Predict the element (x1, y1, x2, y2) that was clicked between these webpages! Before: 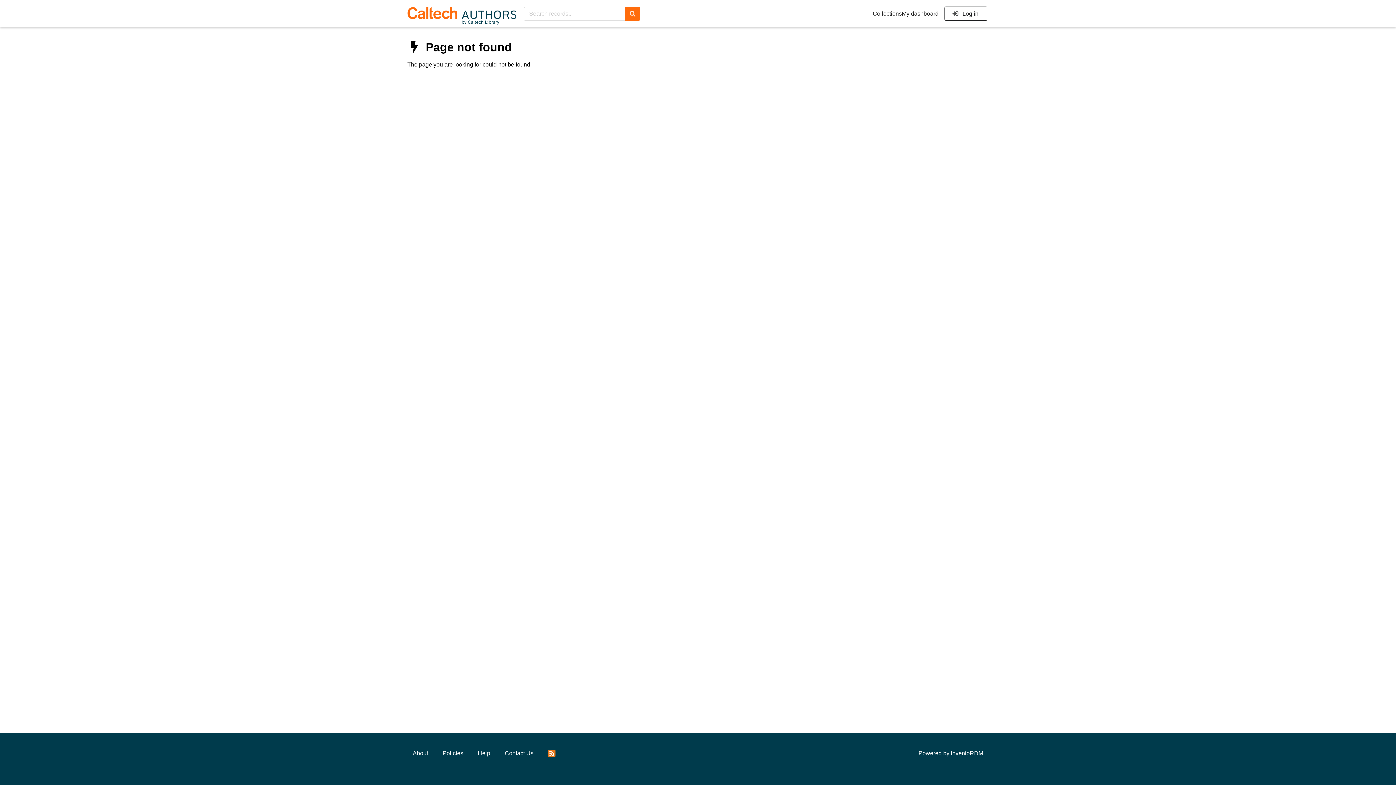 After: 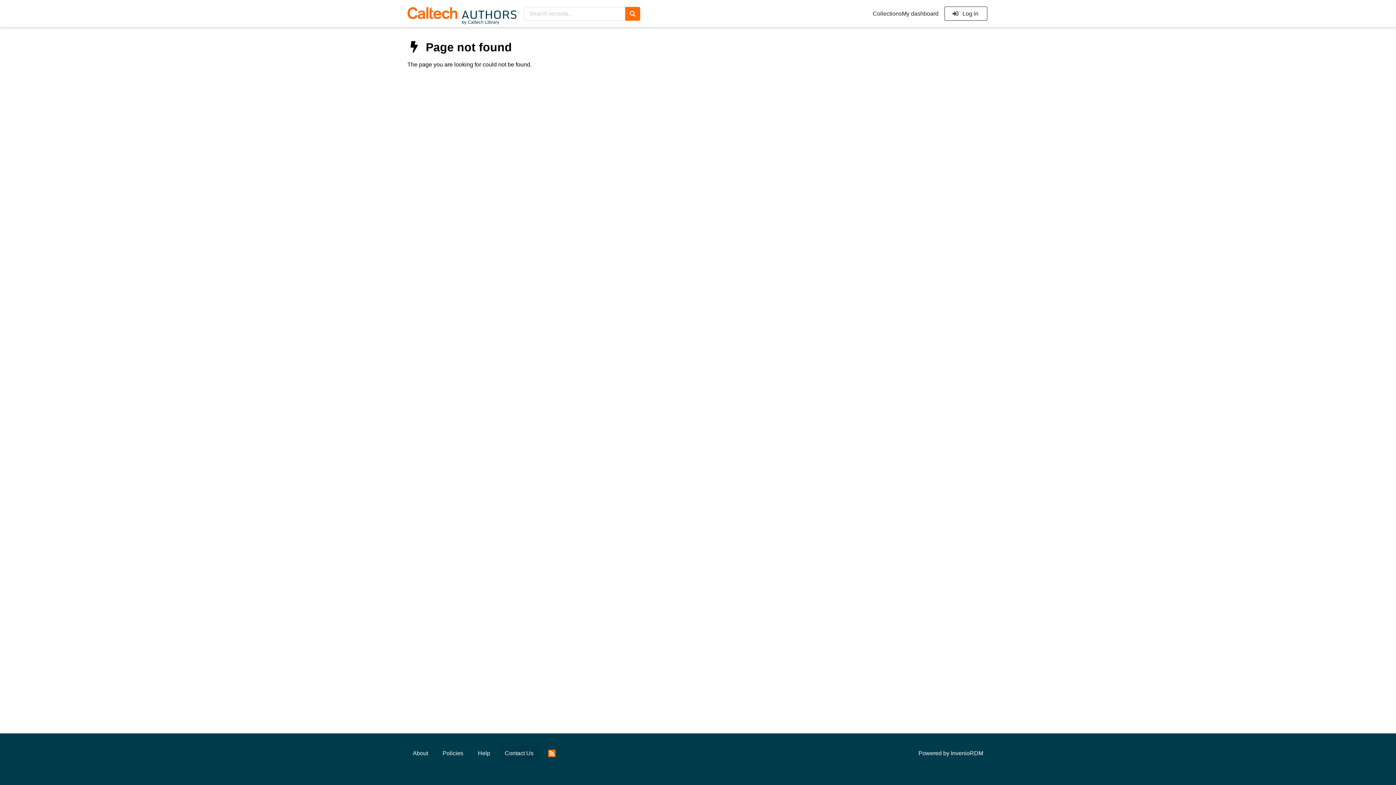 Action: bbox: (499, 746, 539, 761) label: Contact Us